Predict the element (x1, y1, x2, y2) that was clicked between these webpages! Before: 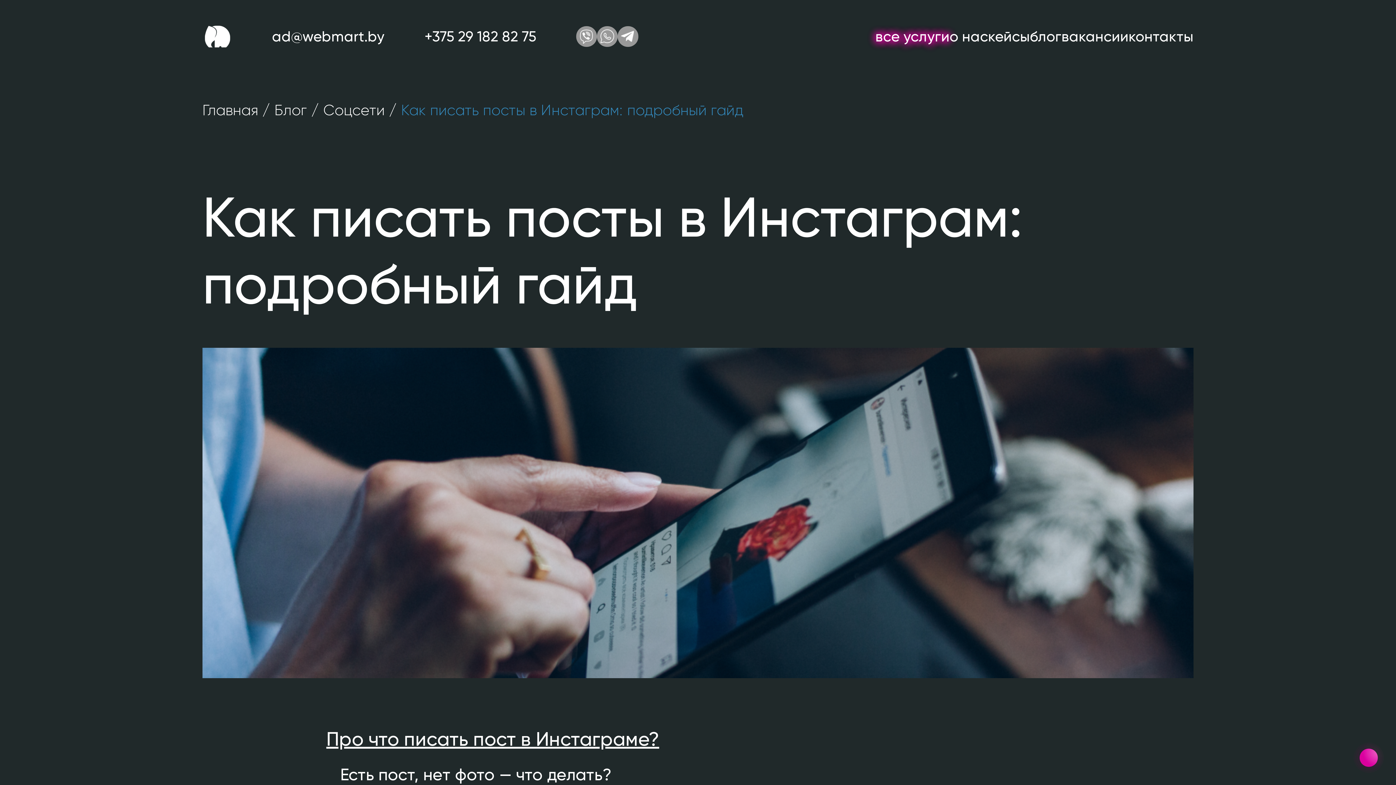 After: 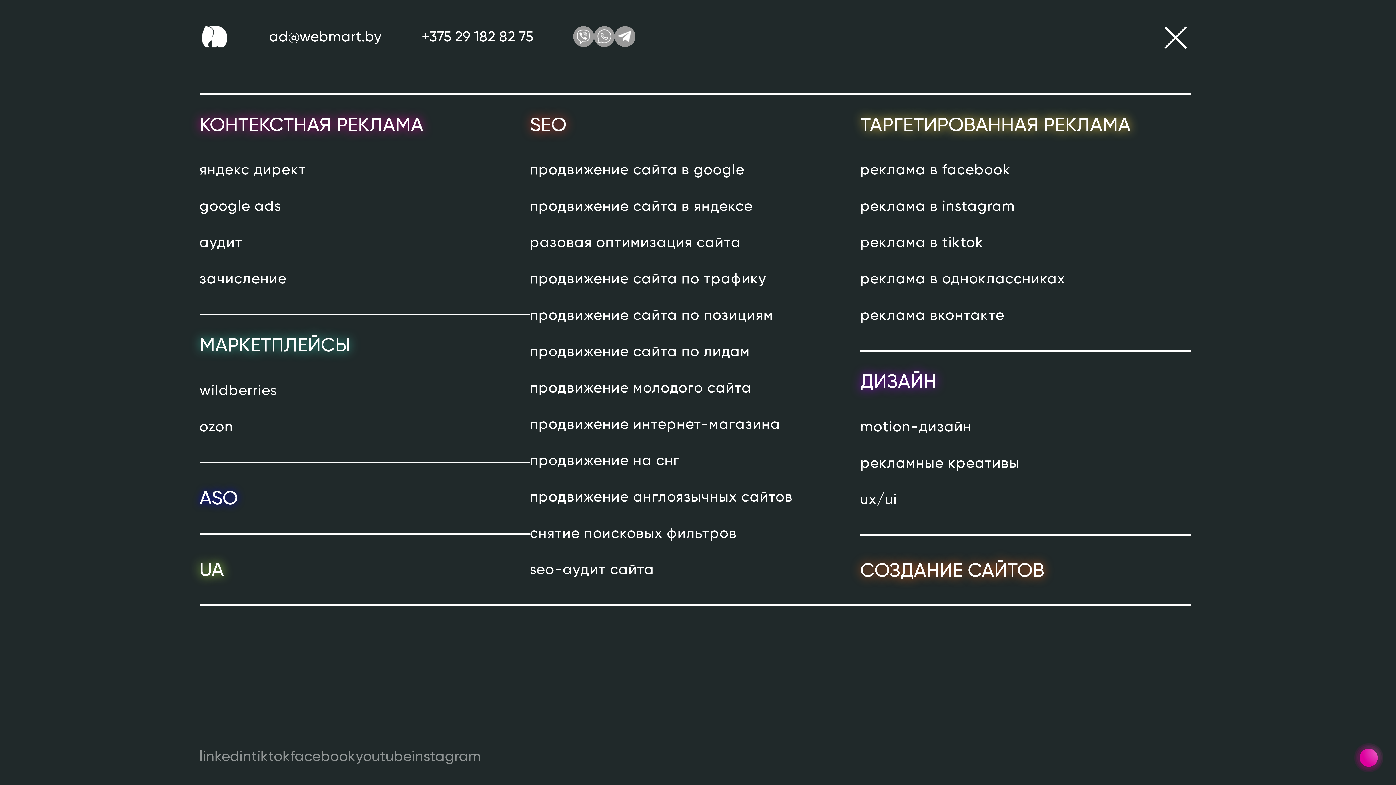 Action: bbox: (875, 27, 949, 45) label: все услуги